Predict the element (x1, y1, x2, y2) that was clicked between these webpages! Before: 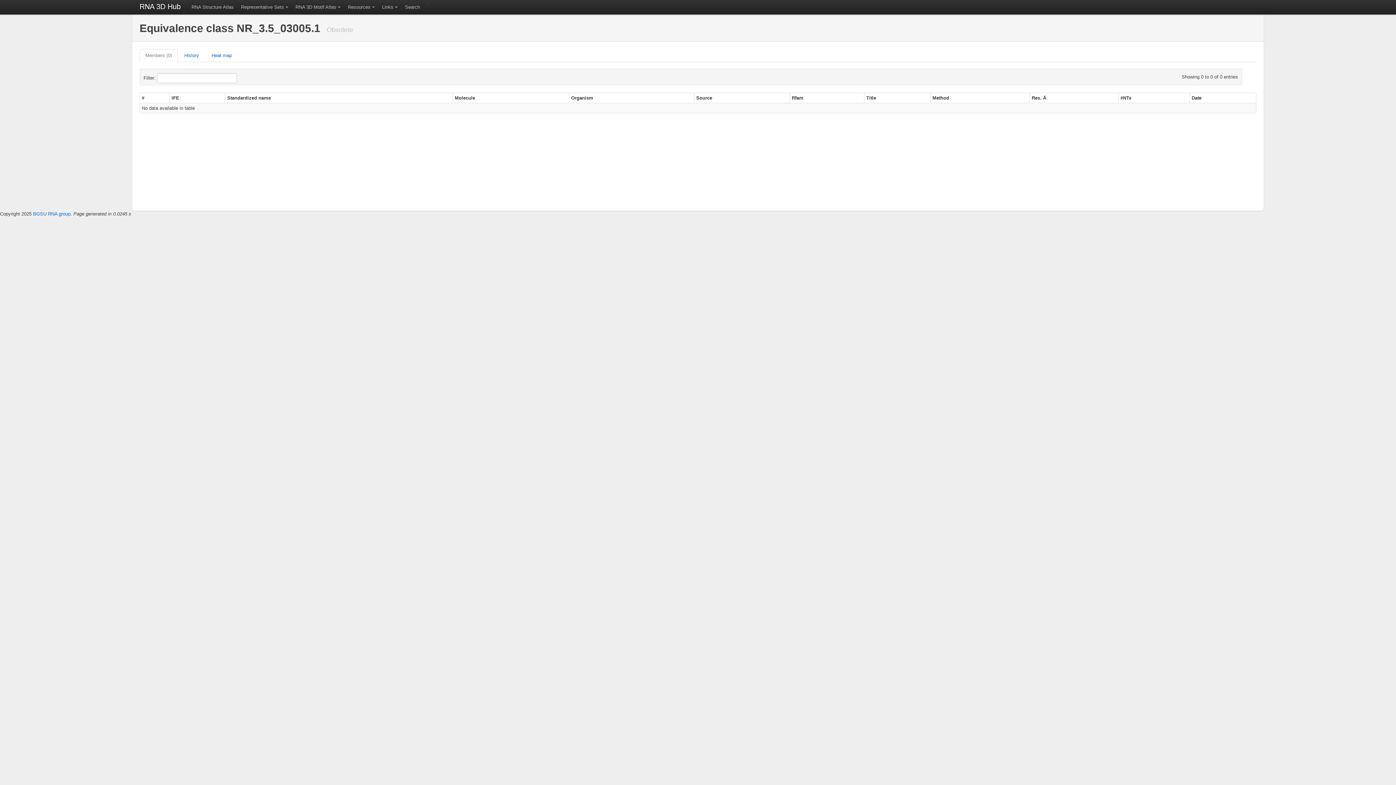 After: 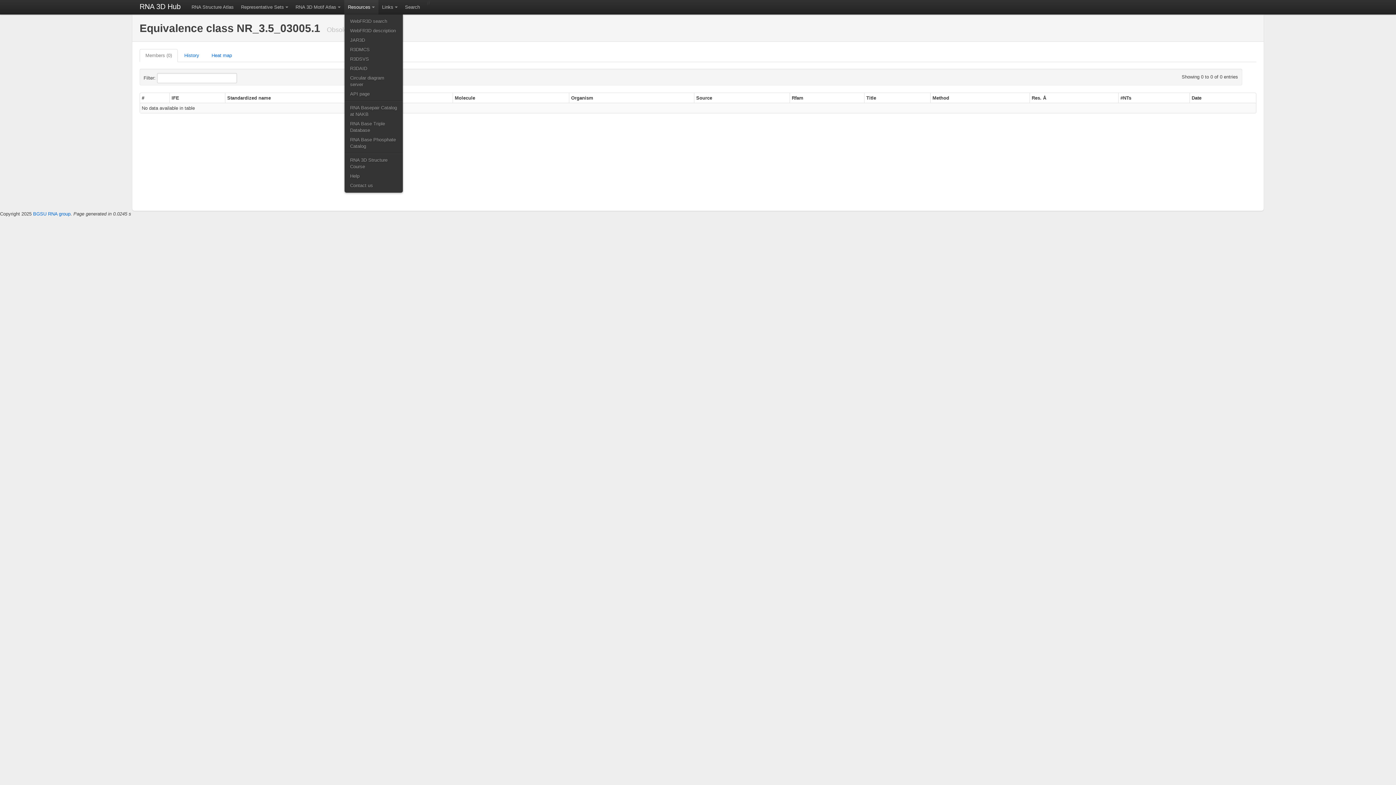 Action: label: Resources bbox: (344, 0, 378, 14)